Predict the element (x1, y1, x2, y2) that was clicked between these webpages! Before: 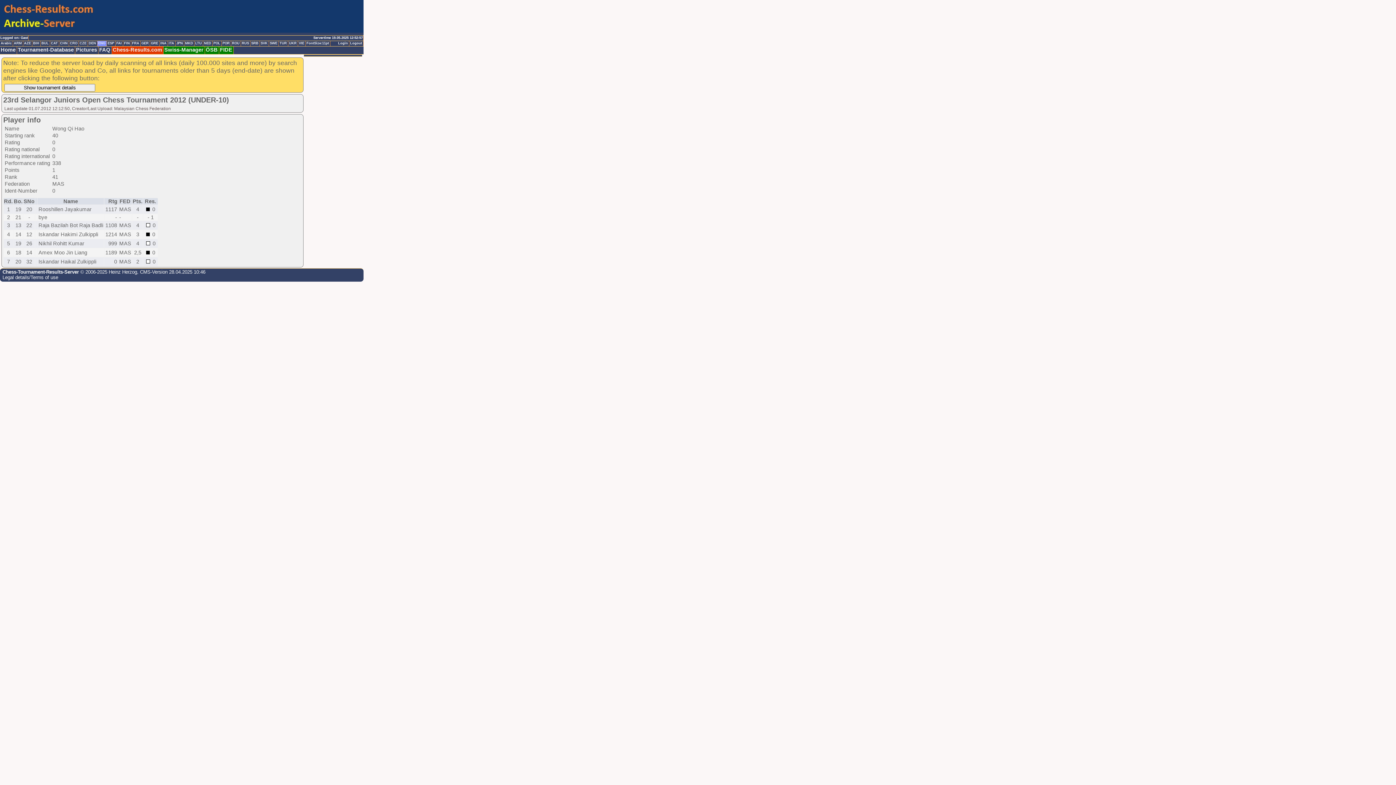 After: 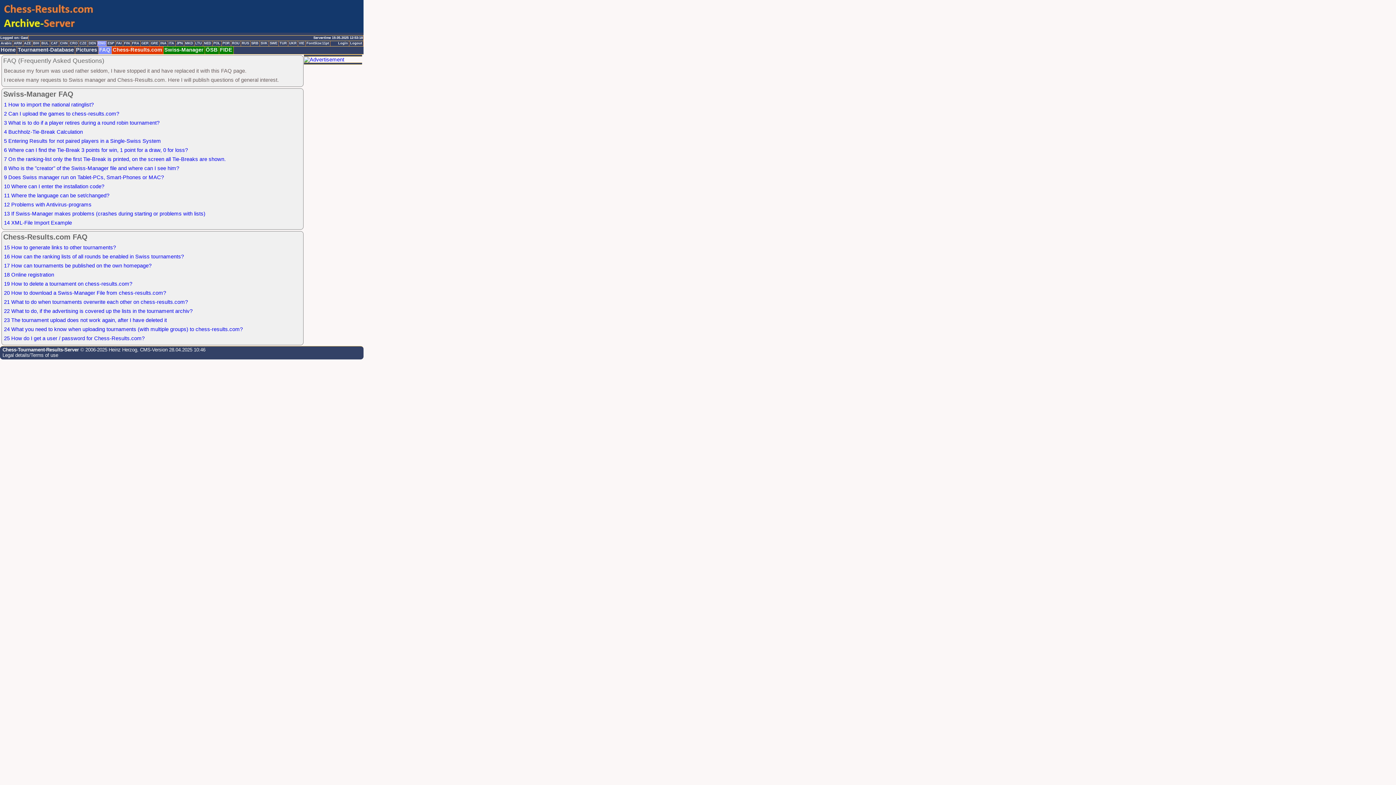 Action: bbox: (98, 46, 112, 54) label: FAQ